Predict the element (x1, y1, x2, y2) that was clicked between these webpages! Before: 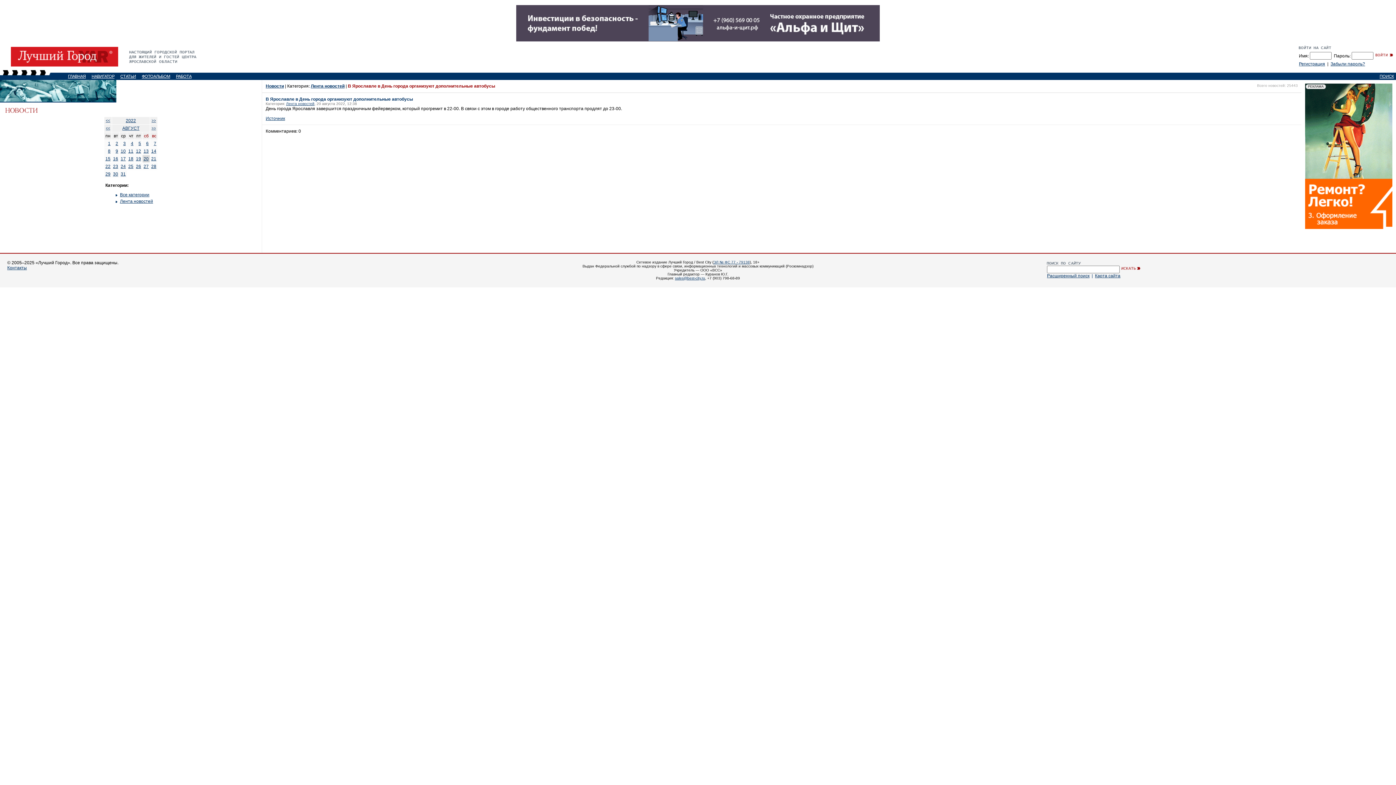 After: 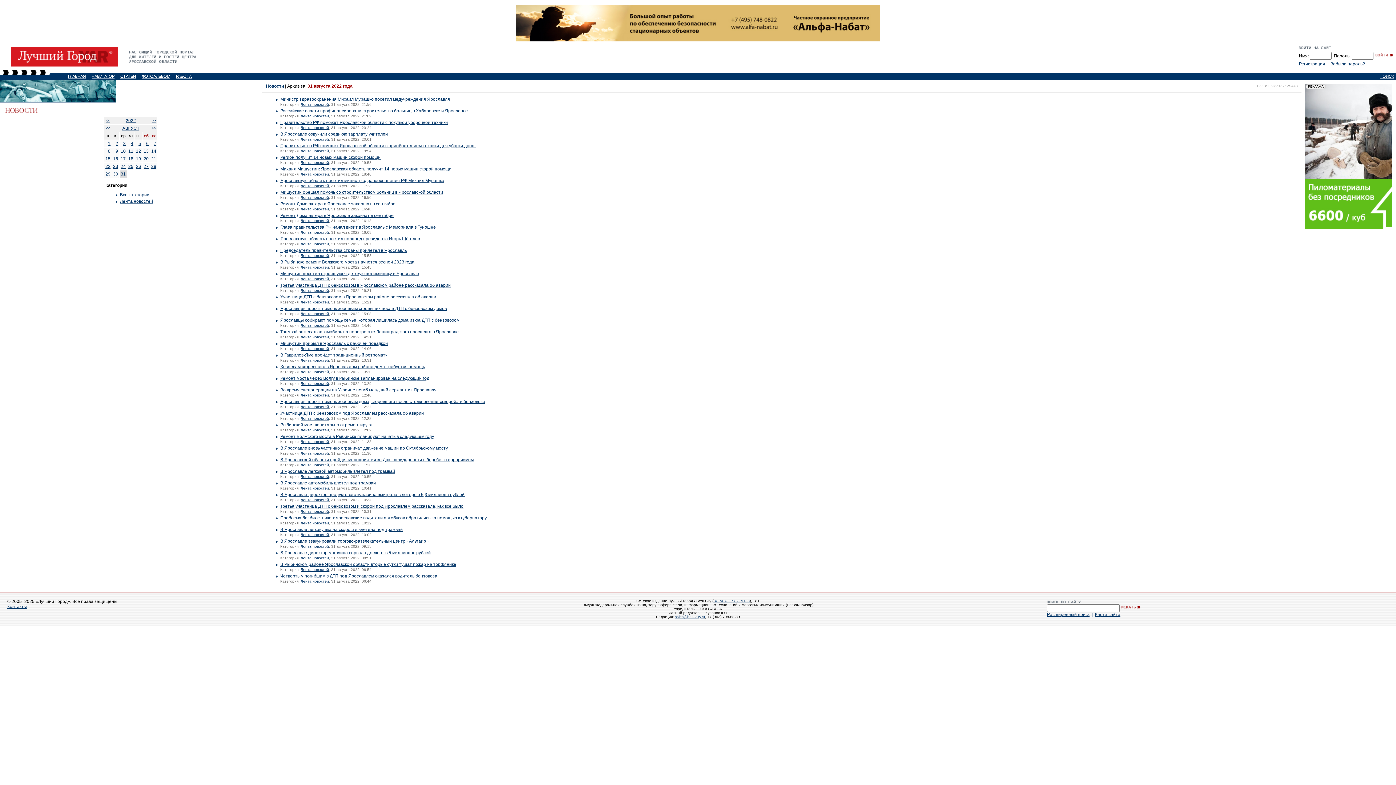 Action: label: 31 bbox: (120, 171, 125, 176)